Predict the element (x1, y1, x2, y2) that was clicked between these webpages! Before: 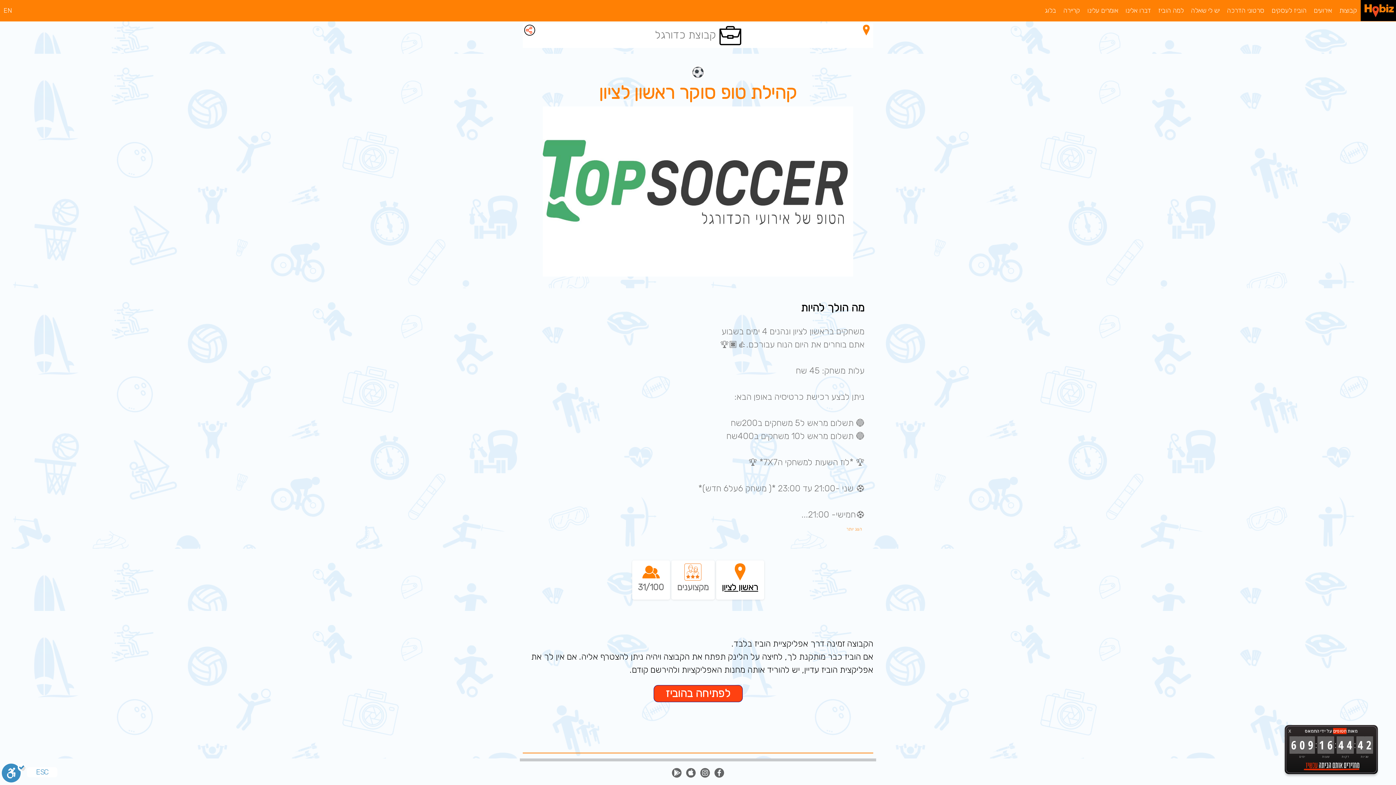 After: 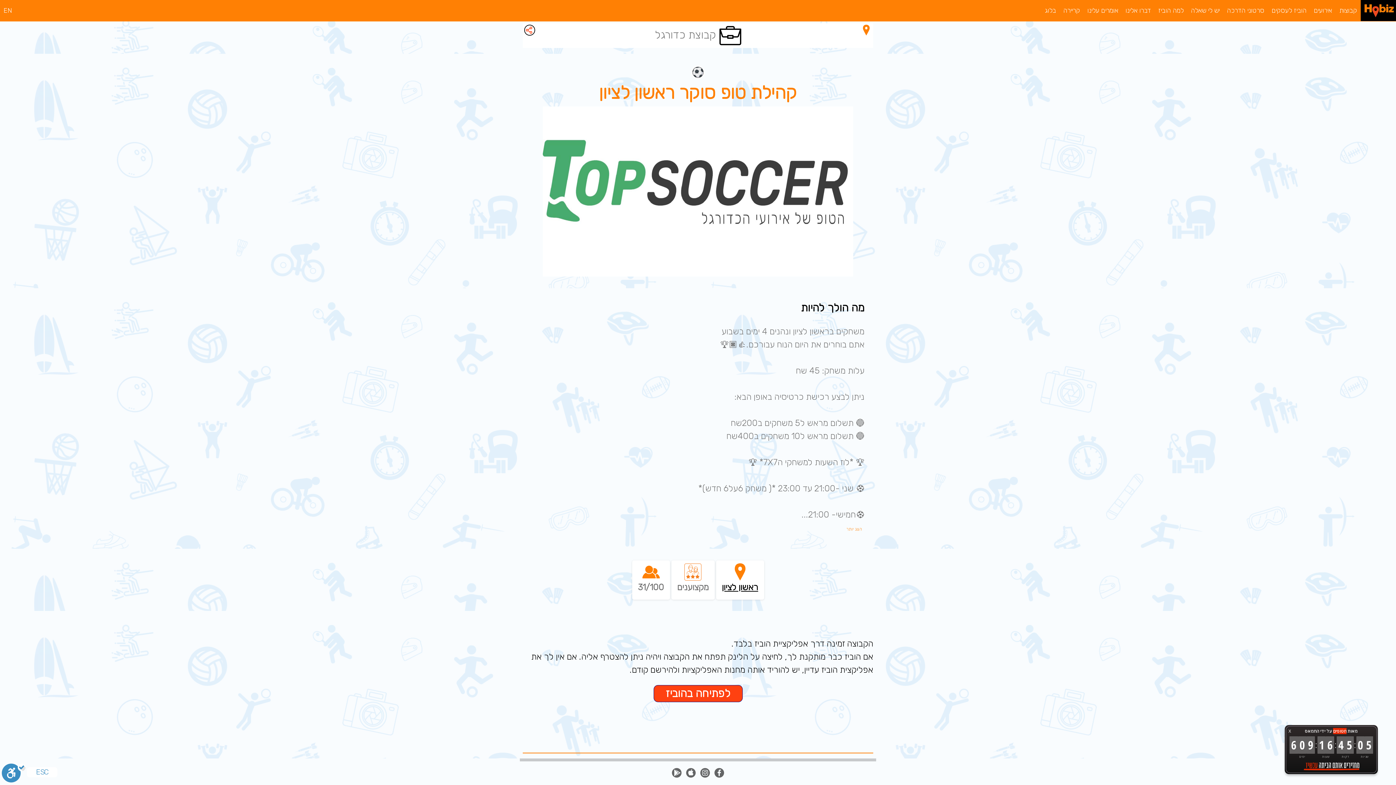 Action: label: 
ראשון לציון bbox: (722, 566, 758, 592)